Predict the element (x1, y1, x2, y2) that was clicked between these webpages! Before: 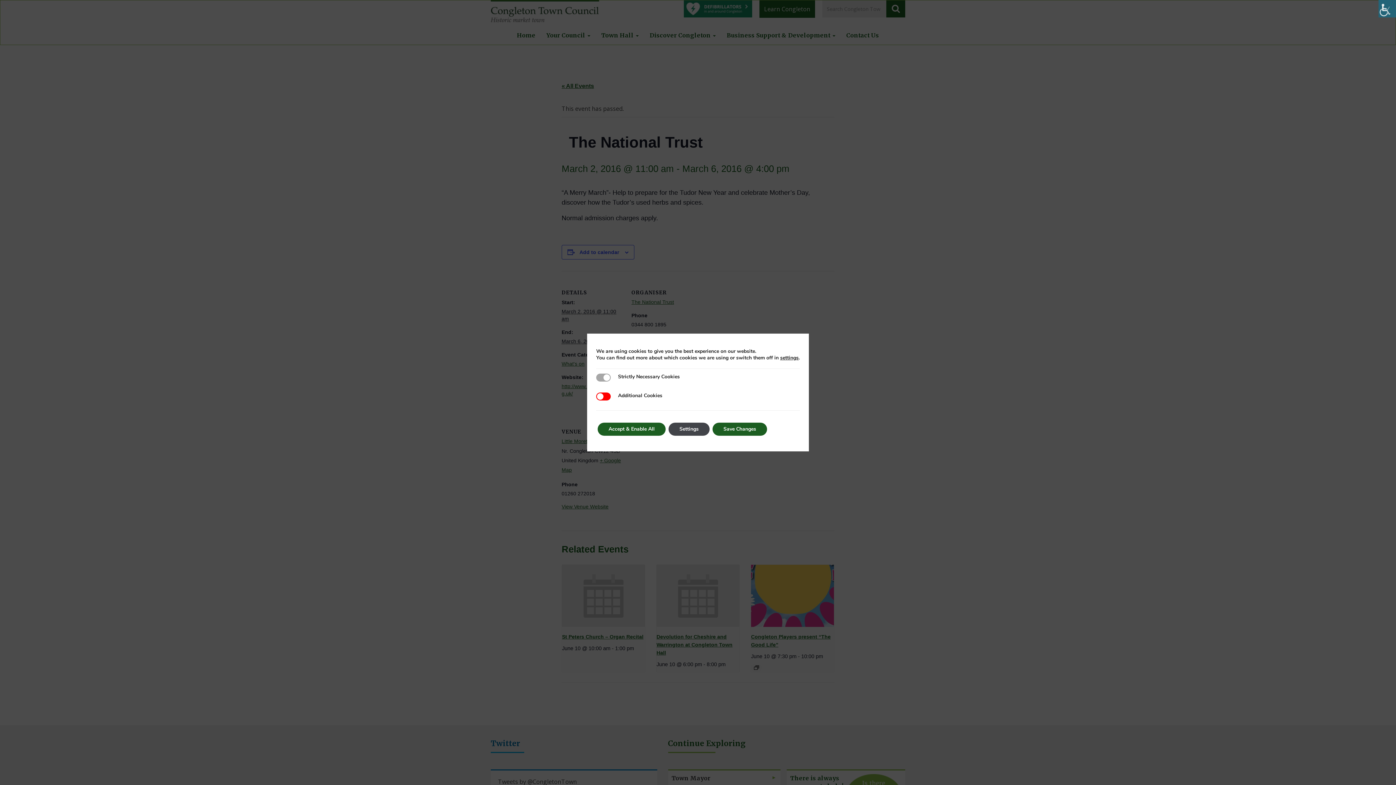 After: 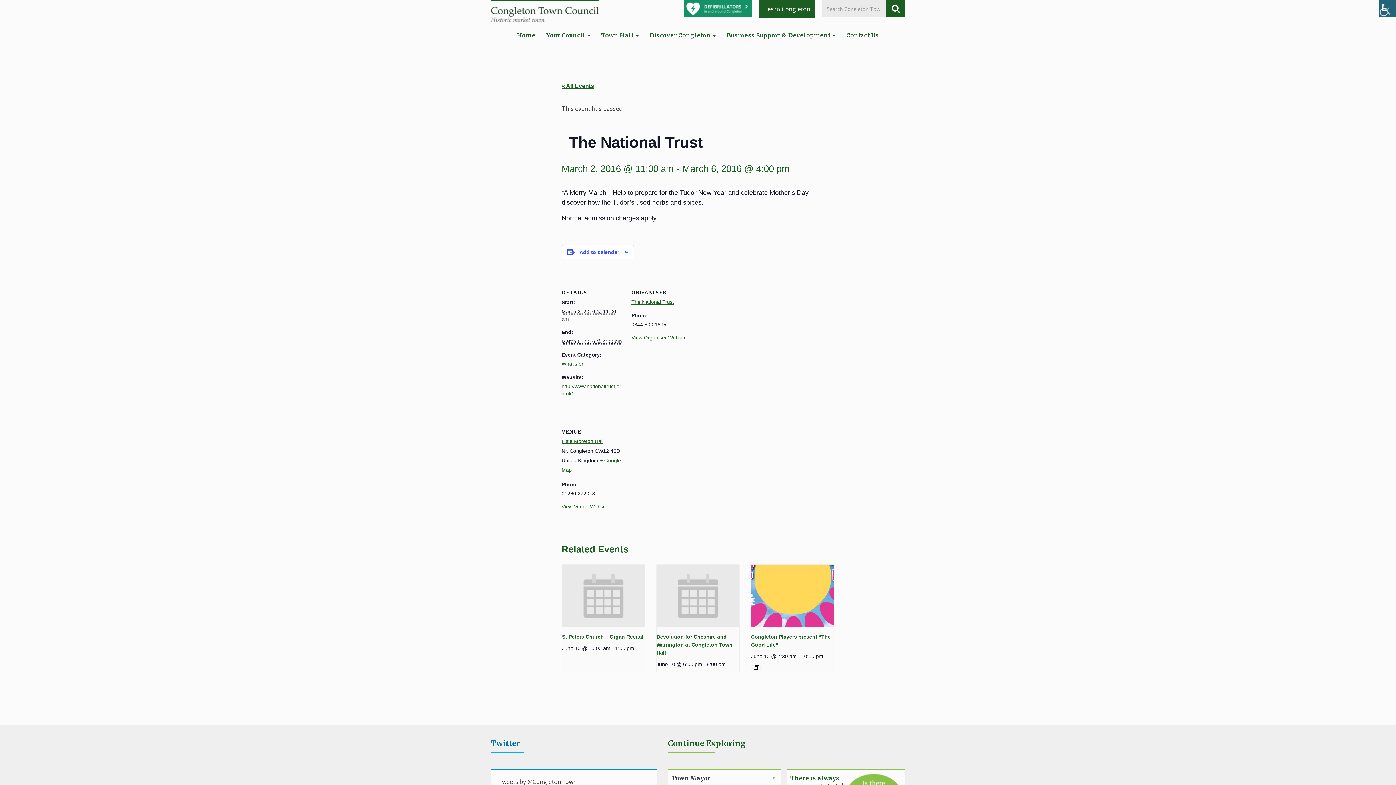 Action: bbox: (712, 422, 767, 436) label: Save Changes